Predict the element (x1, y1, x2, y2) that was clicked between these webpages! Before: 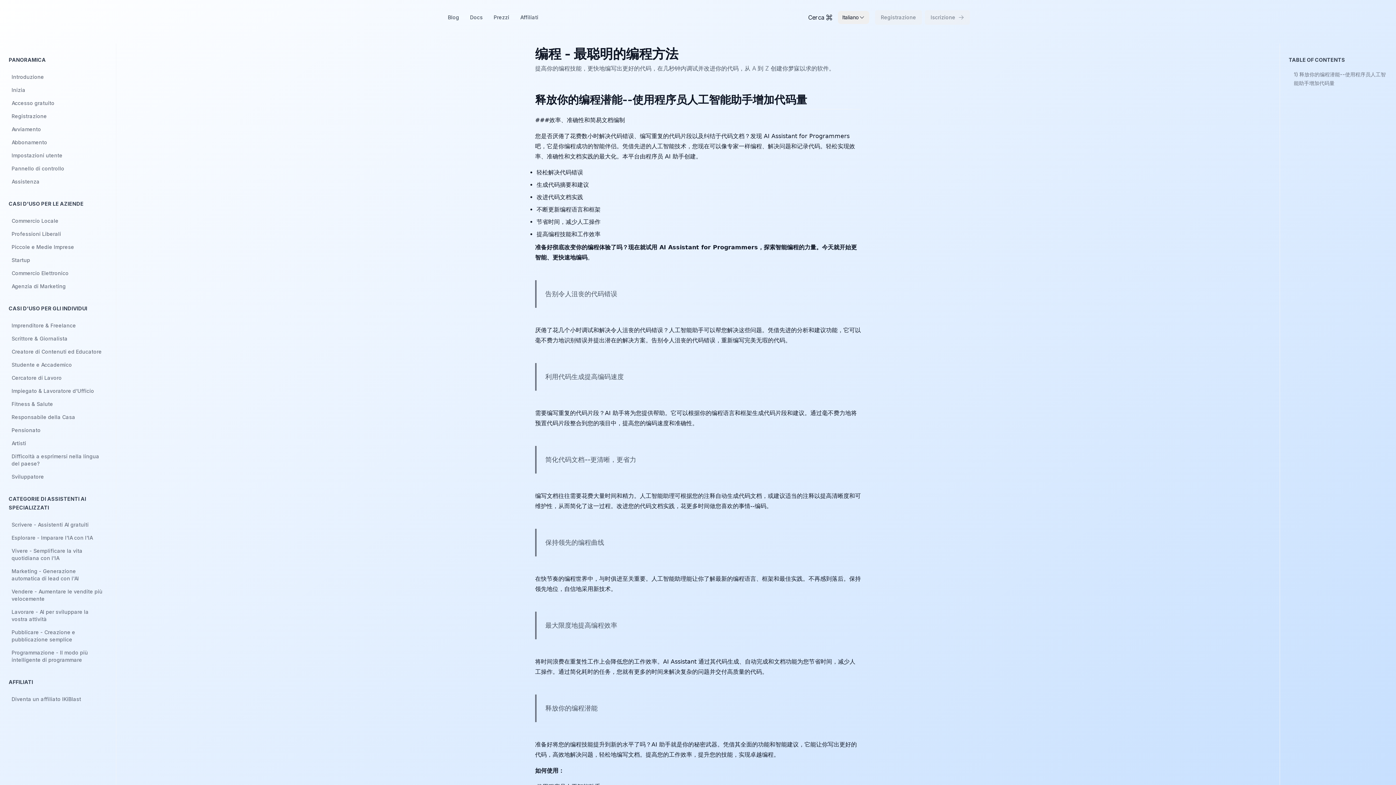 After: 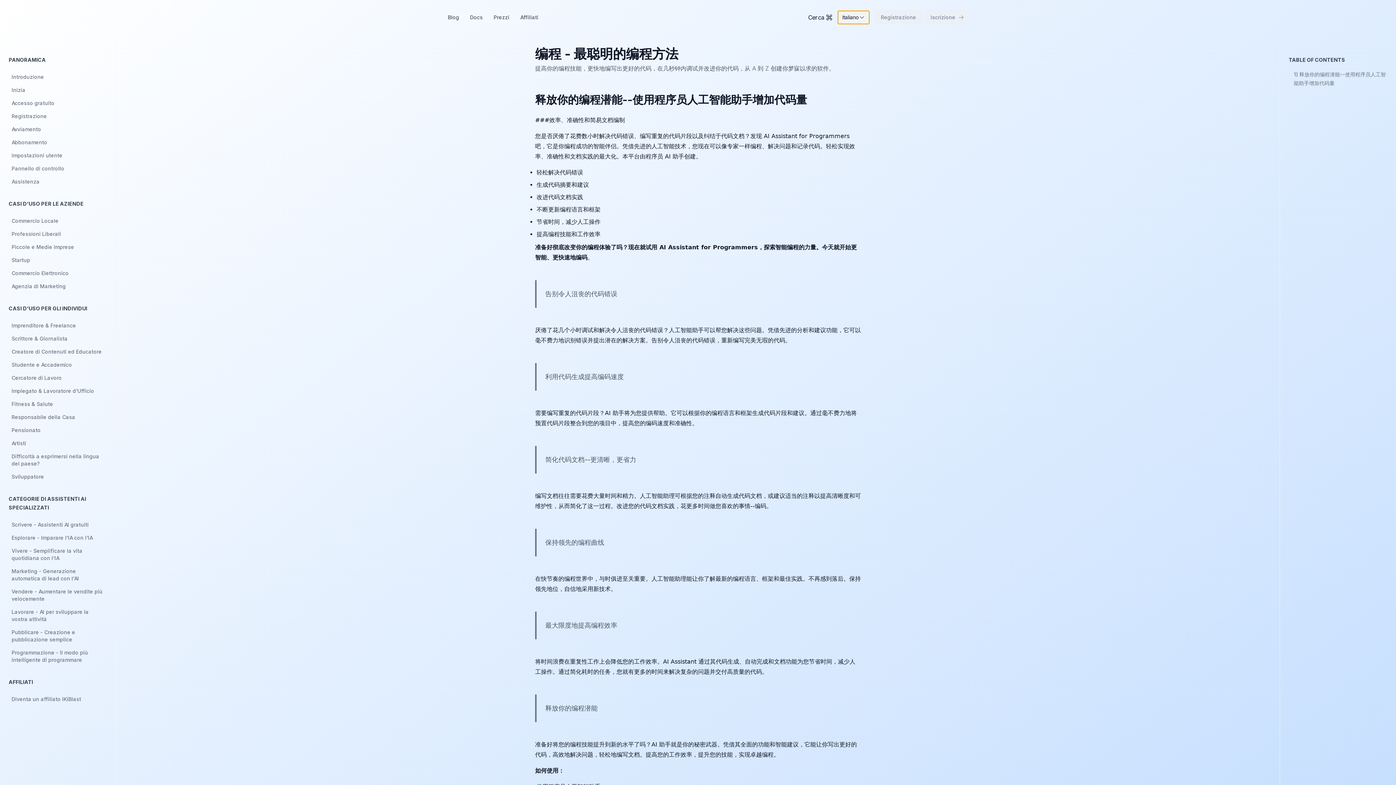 Action: label: Italiano bbox: (838, 10, 869, 24)